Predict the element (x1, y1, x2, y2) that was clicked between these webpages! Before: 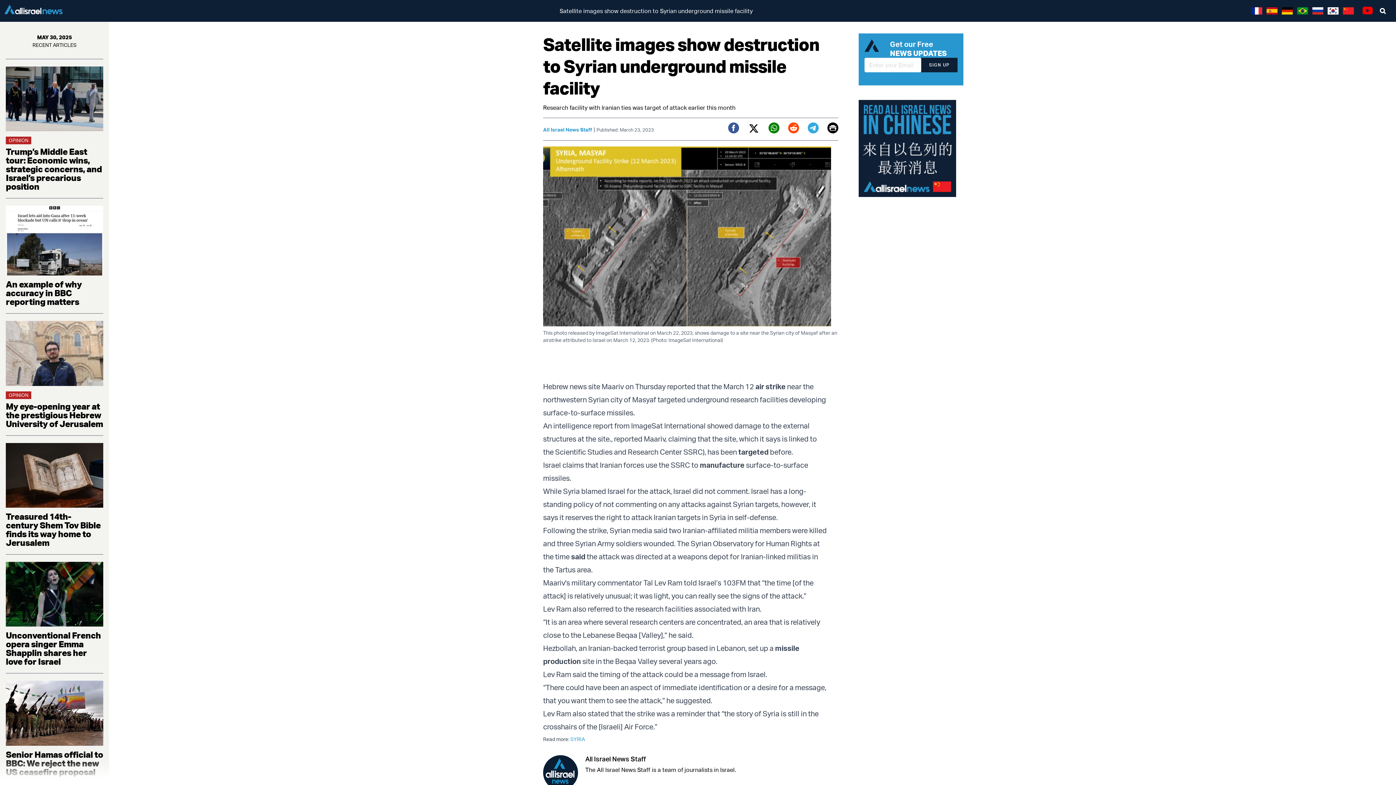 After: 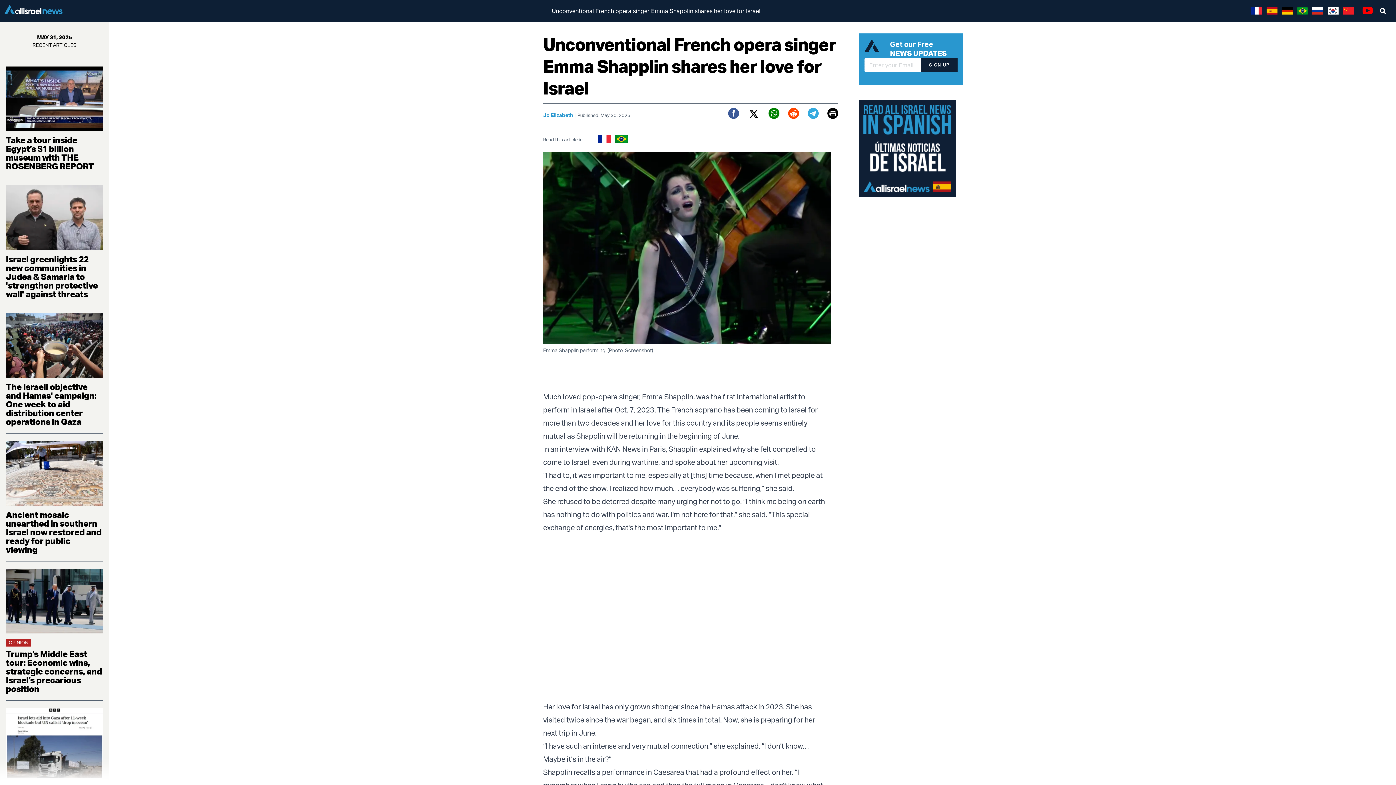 Action: bbox: (5, 562, 103, 627)